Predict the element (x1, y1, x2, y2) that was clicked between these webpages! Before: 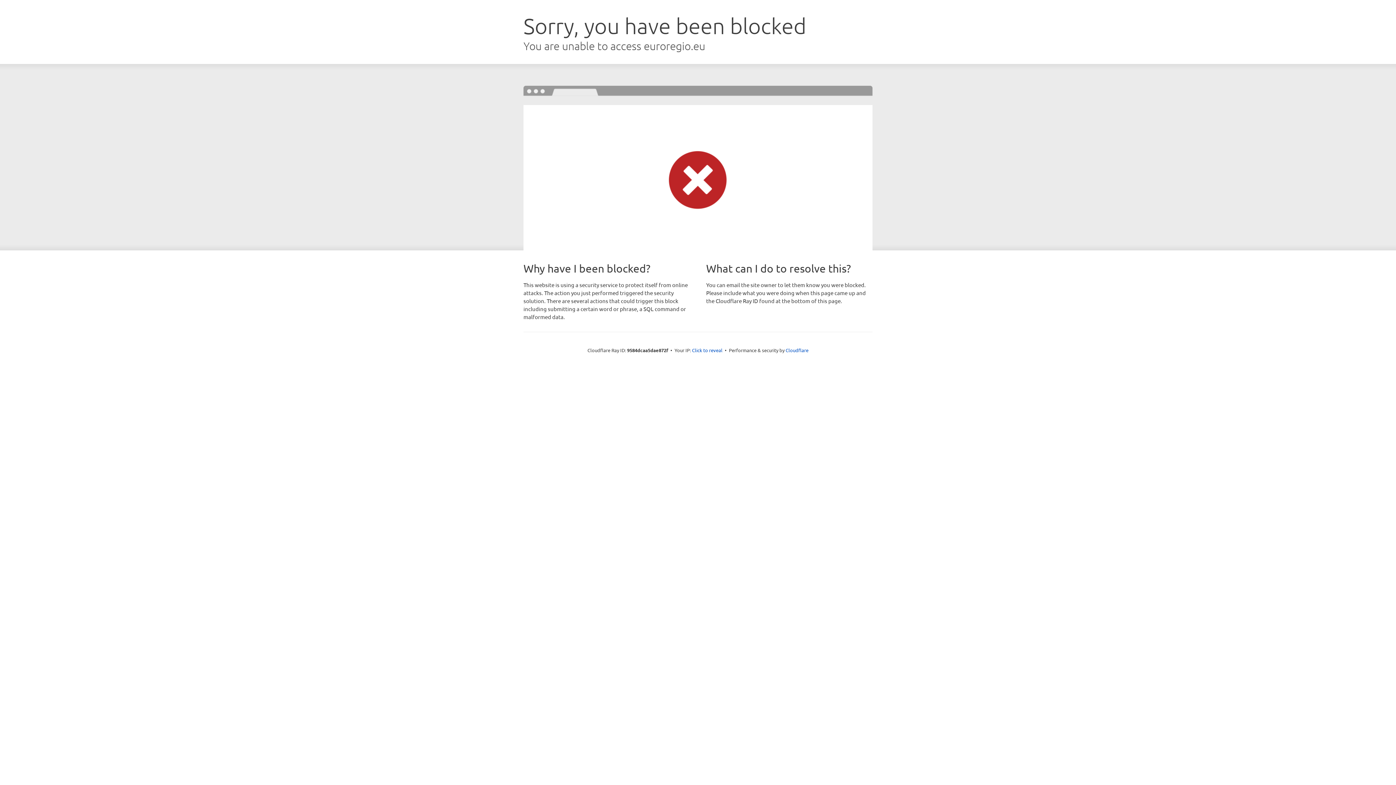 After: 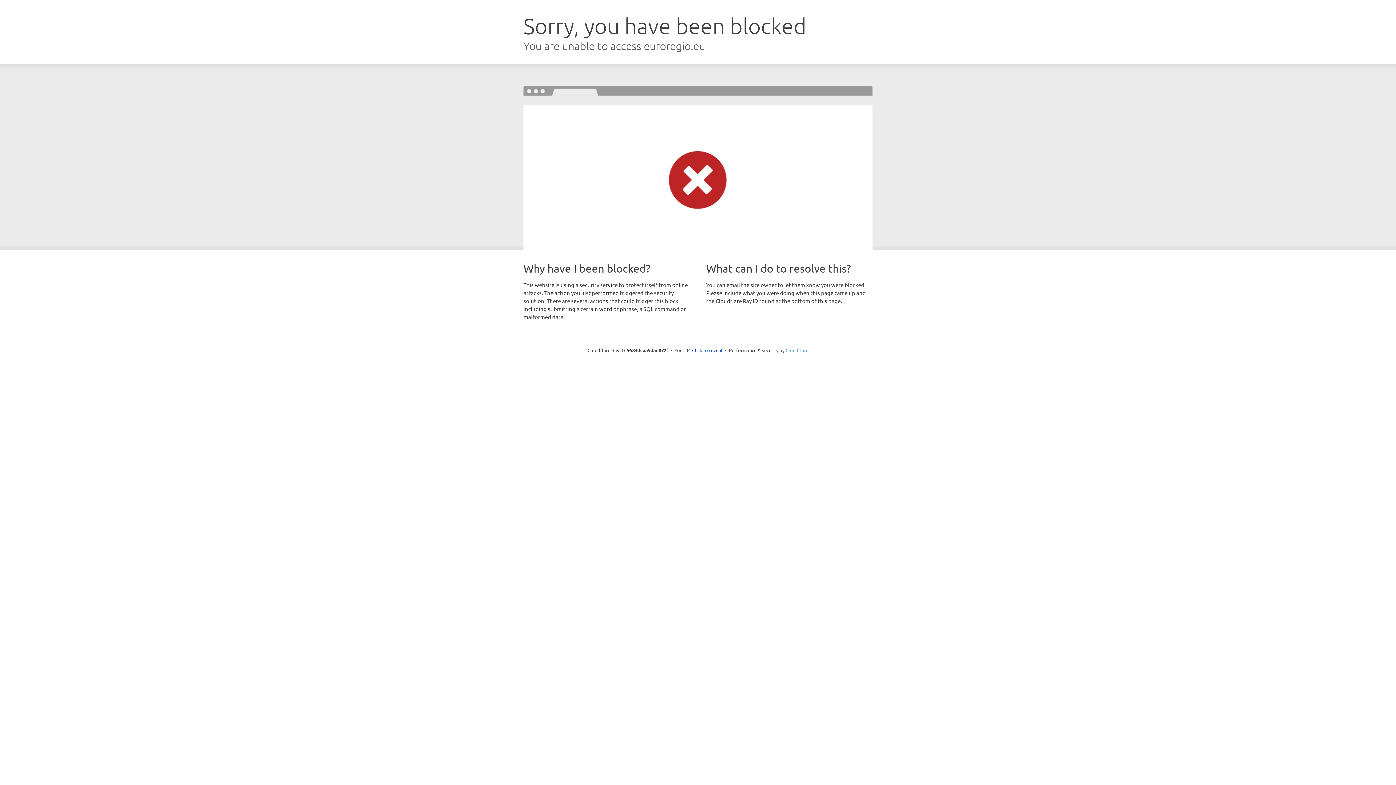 Action: bbox: (785, 347, 808, 353) label: Cloudflare